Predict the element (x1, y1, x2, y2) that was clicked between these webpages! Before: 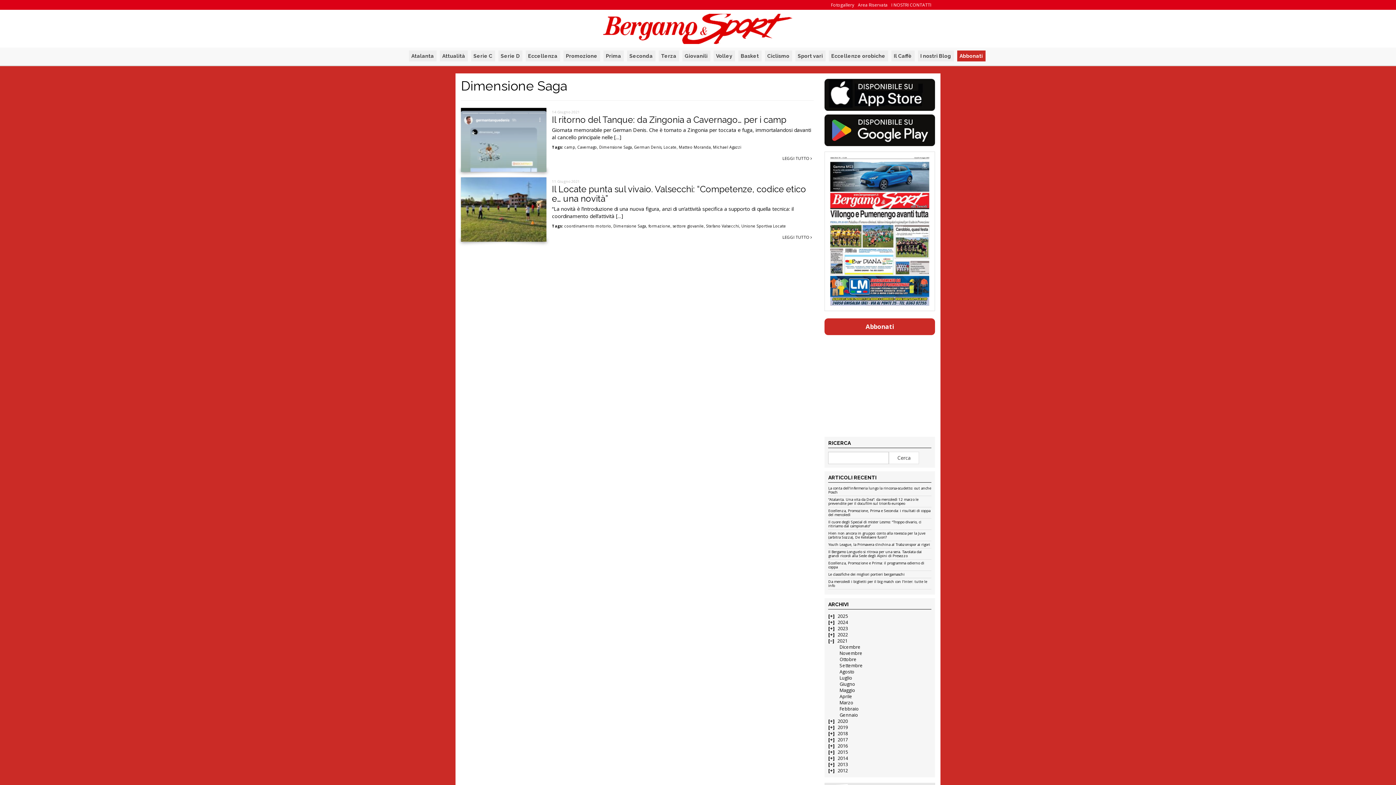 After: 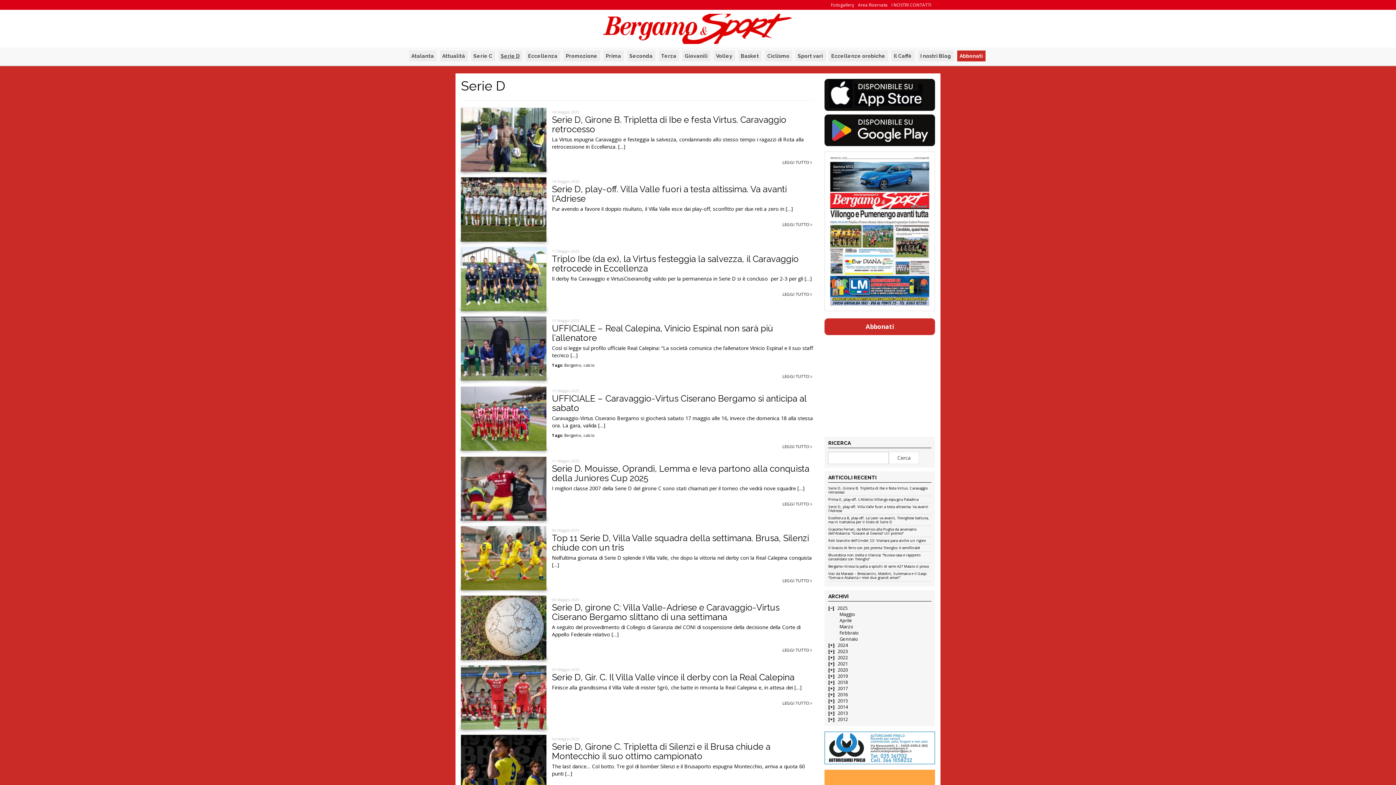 Action: label: Serie D bbox: (498, 50, 522, 61)